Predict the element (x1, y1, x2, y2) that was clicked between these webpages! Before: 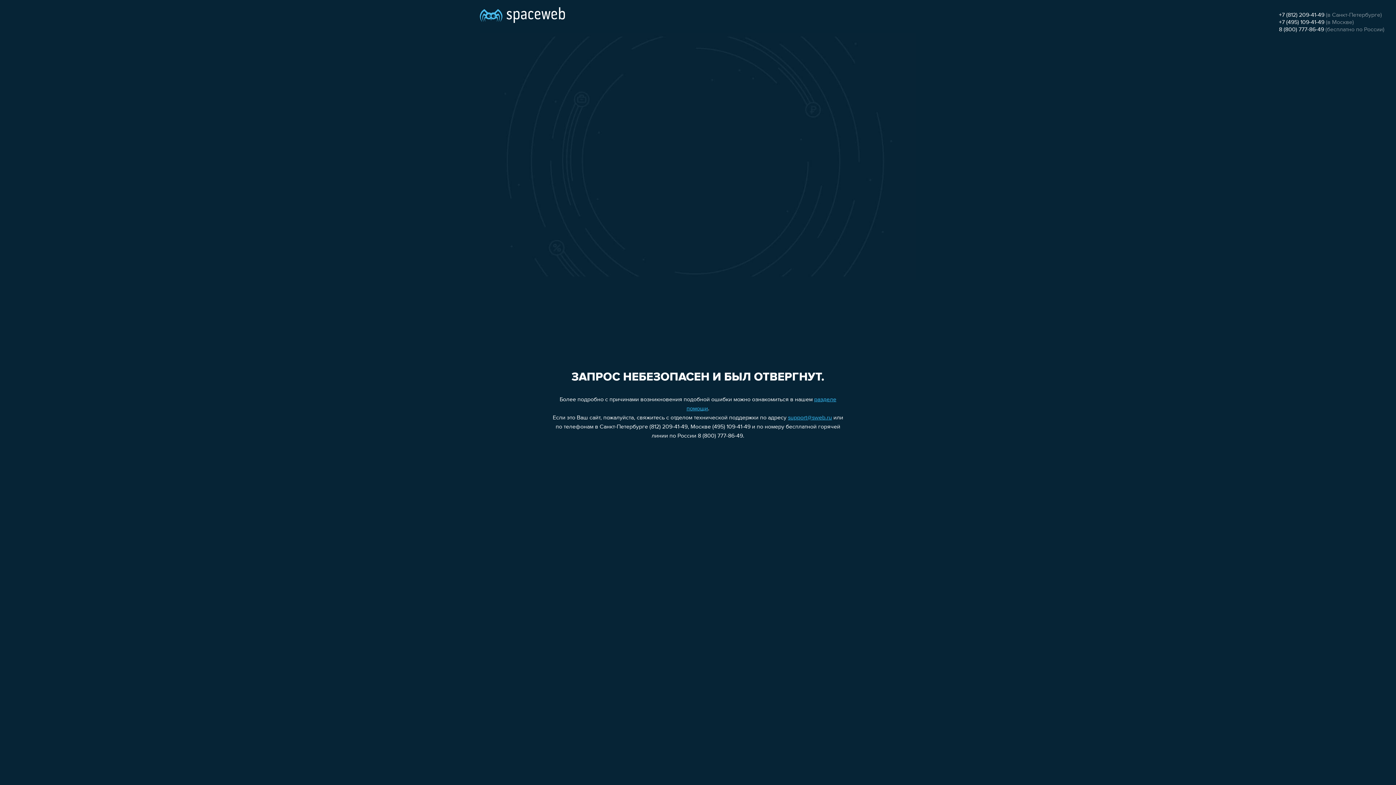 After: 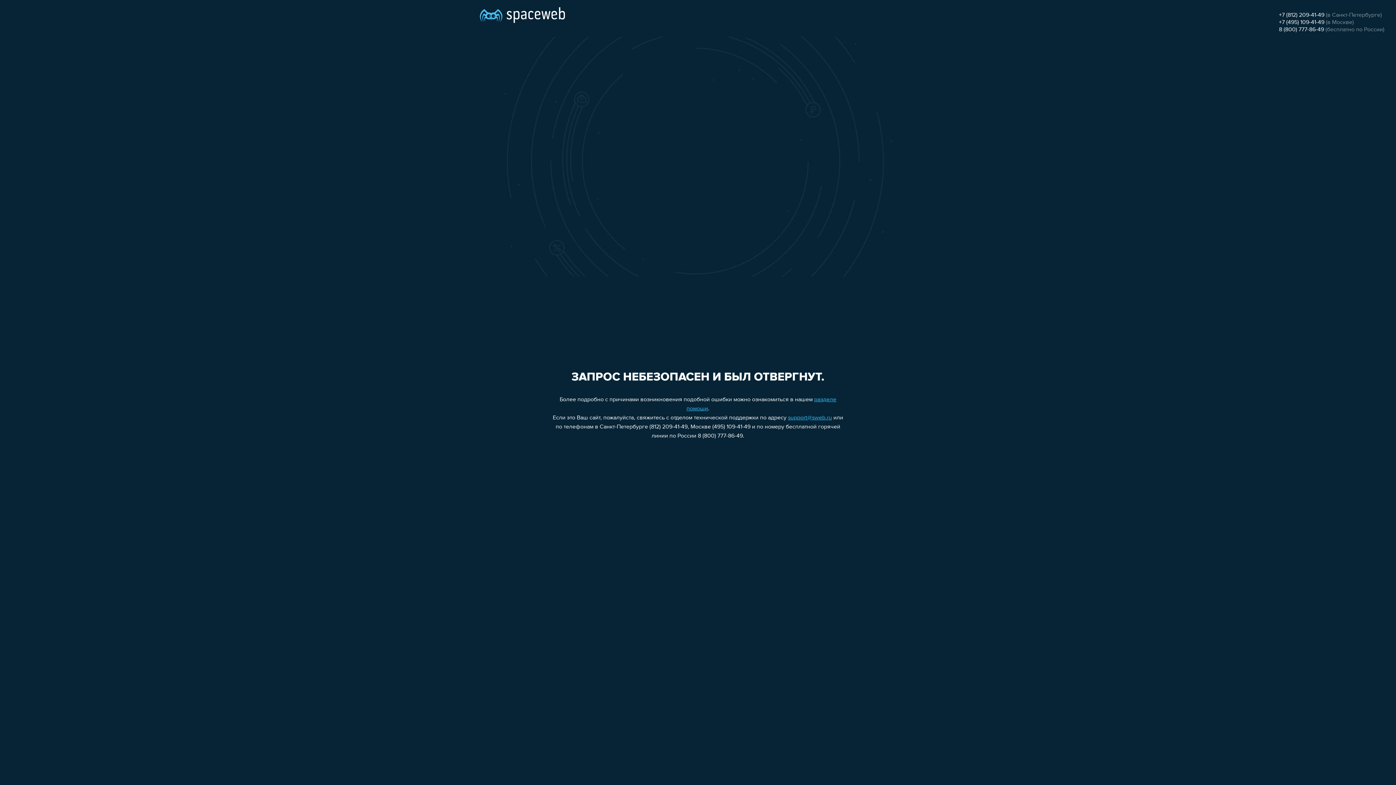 Action: label: 8 (800) 777-86-49 bbox: (1279, 26, 1324, 32)